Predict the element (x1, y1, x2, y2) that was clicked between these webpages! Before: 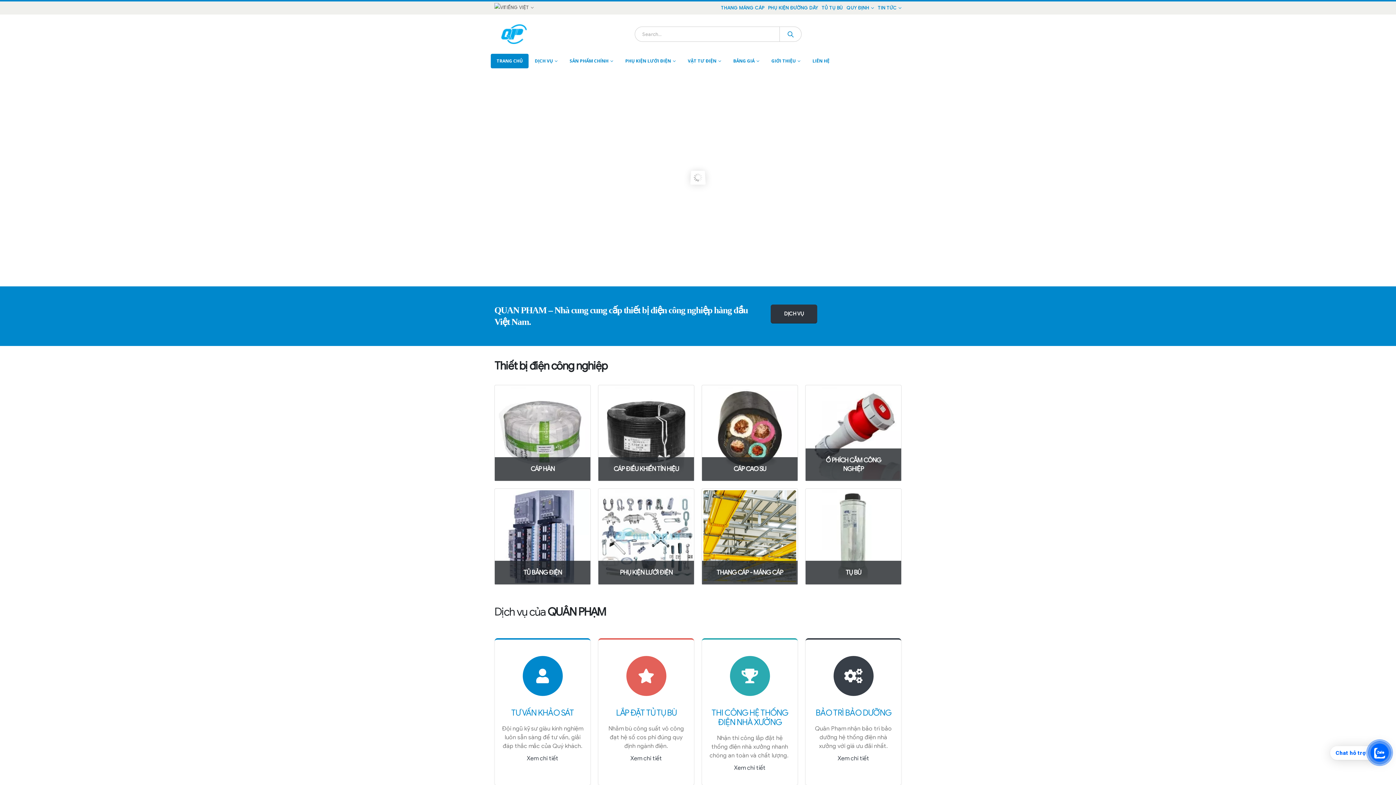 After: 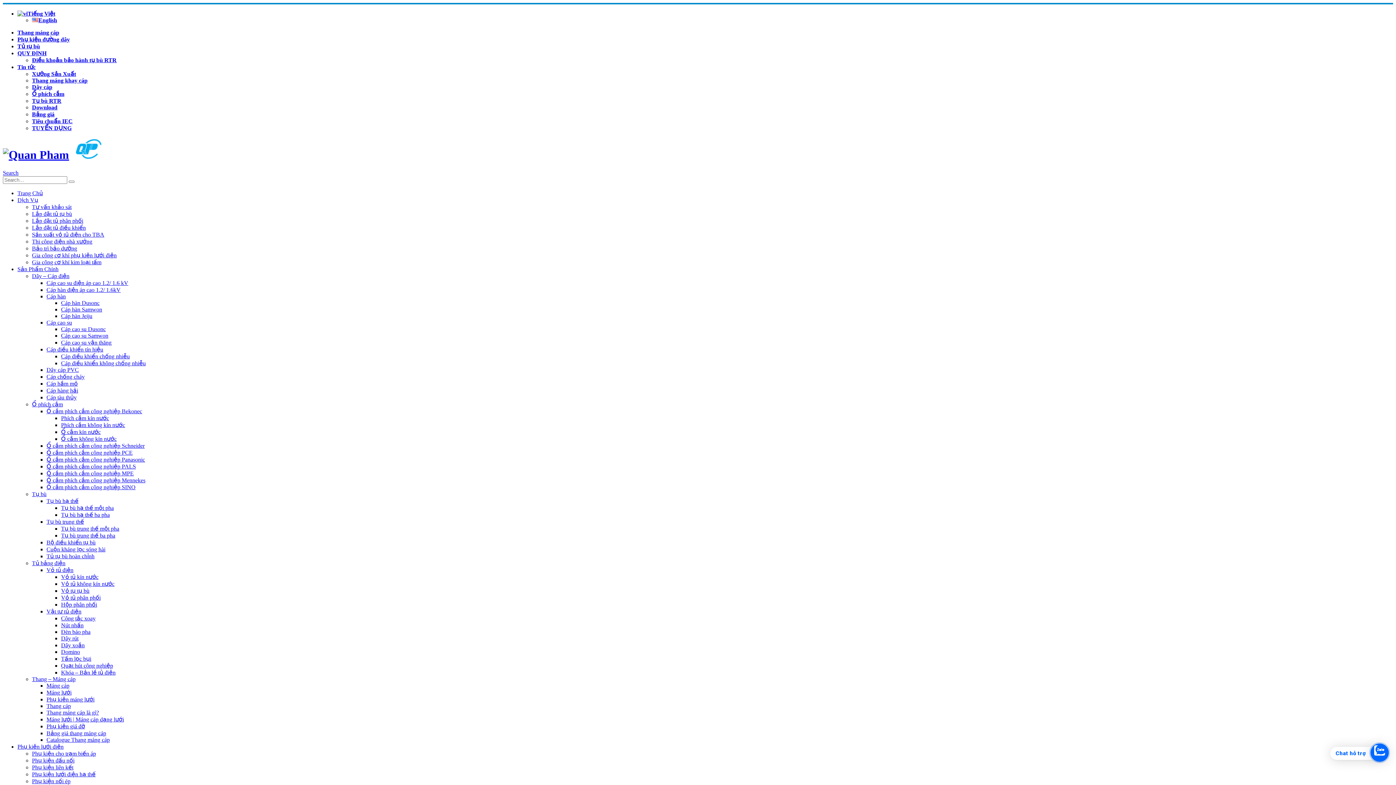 Action: bbox: (494, 24, 534, 44)